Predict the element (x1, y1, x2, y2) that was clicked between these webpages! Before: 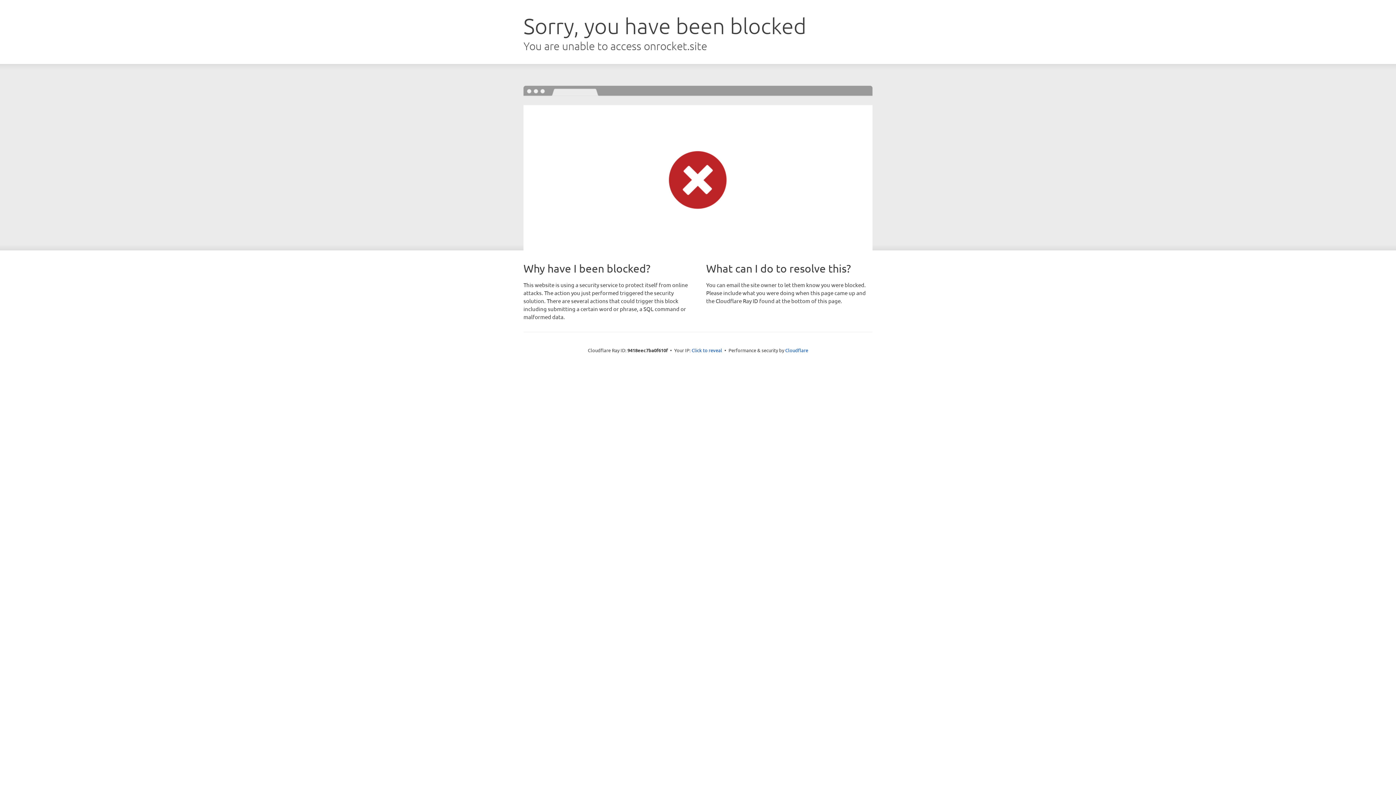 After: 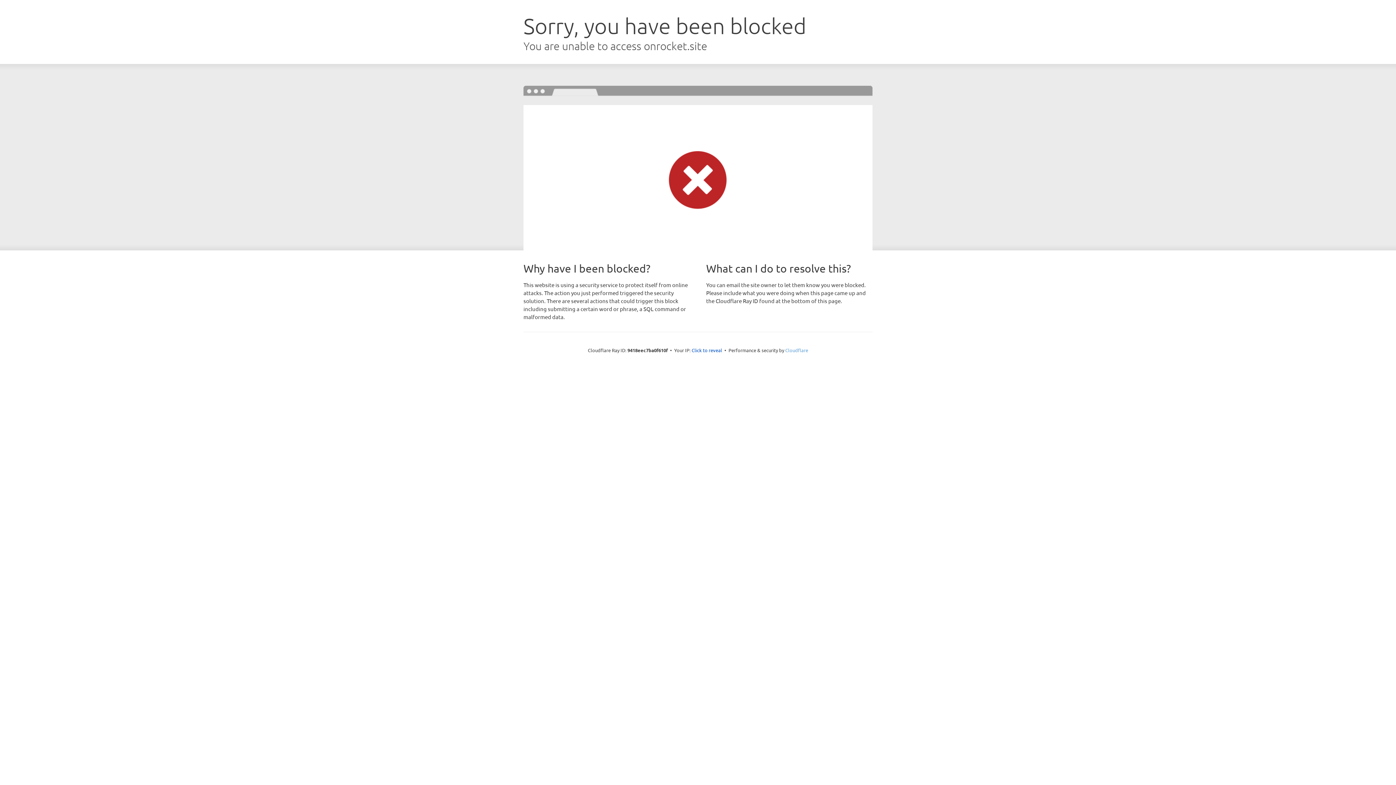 Action: label: Cloudflare bbox: (785, 347, 808, 353)